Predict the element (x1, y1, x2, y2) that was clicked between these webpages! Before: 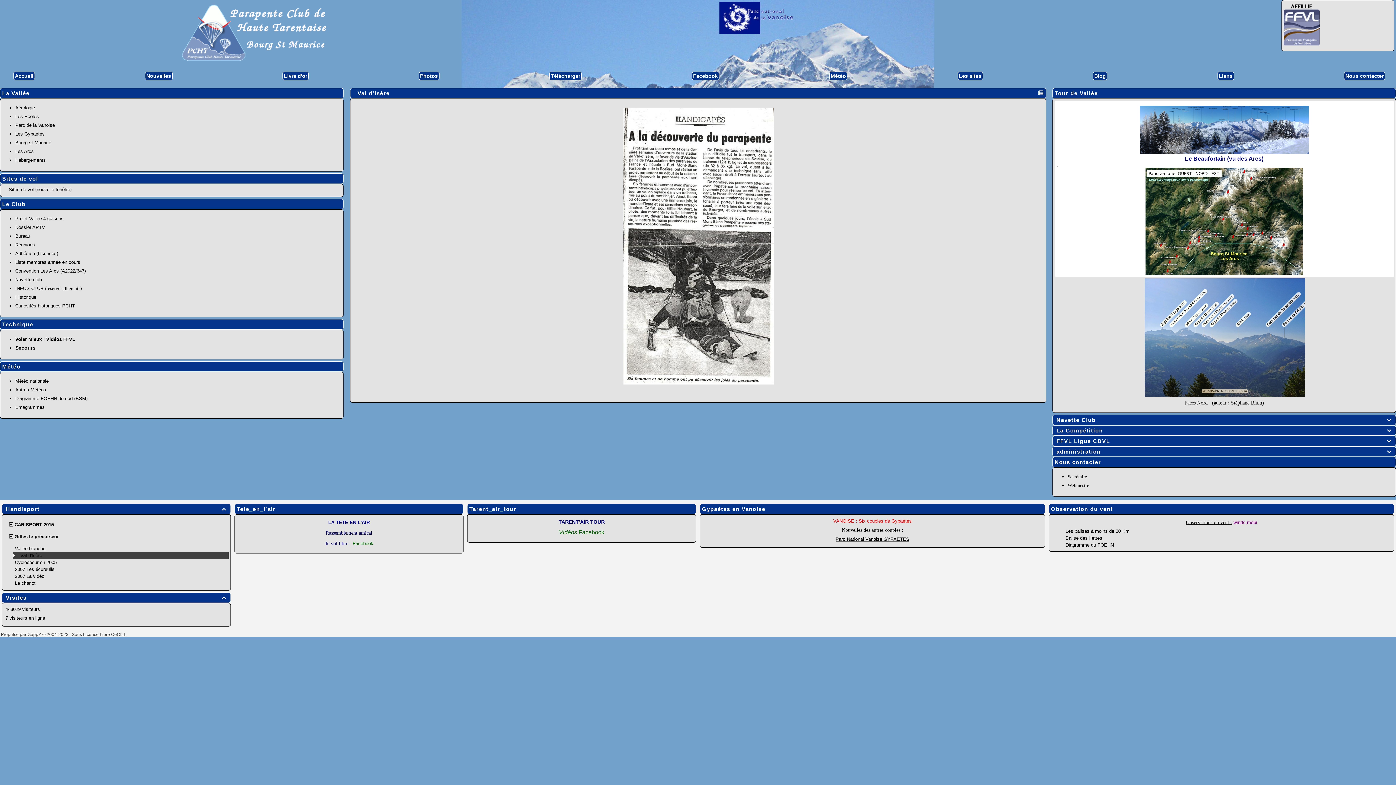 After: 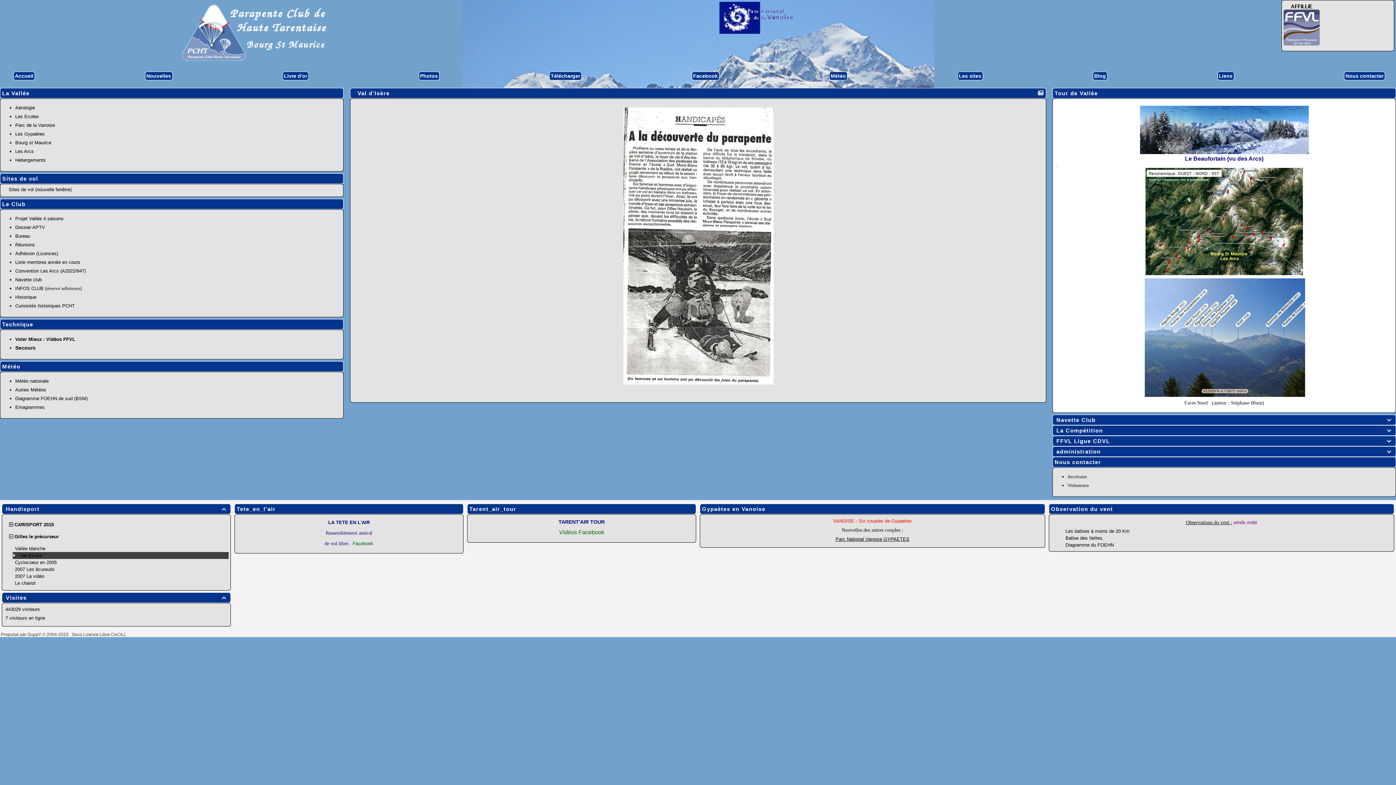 Action: bbox: (1143, 334, 1305, 340) label:  